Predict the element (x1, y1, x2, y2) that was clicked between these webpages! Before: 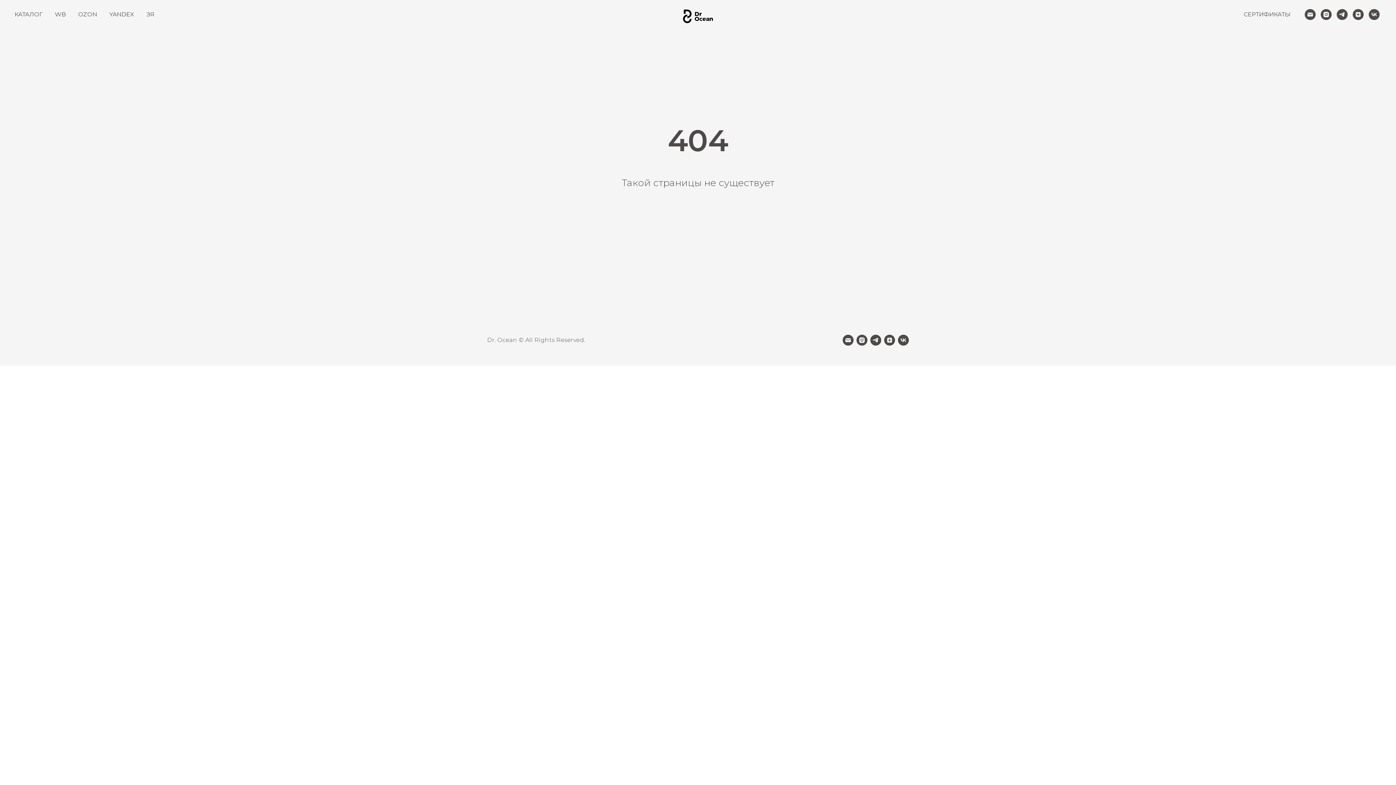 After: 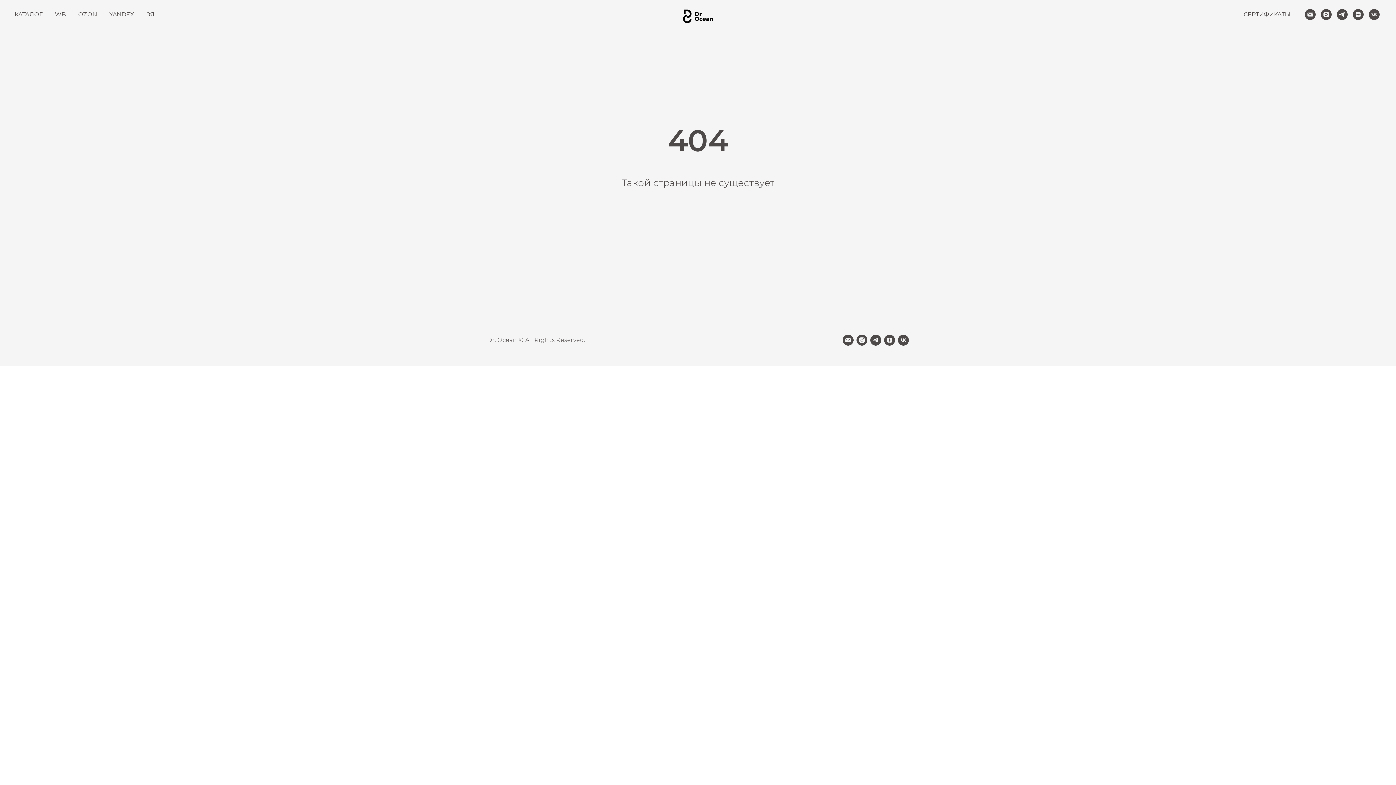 Action: bbox: (1369, 9, 1380, 20) label: vk